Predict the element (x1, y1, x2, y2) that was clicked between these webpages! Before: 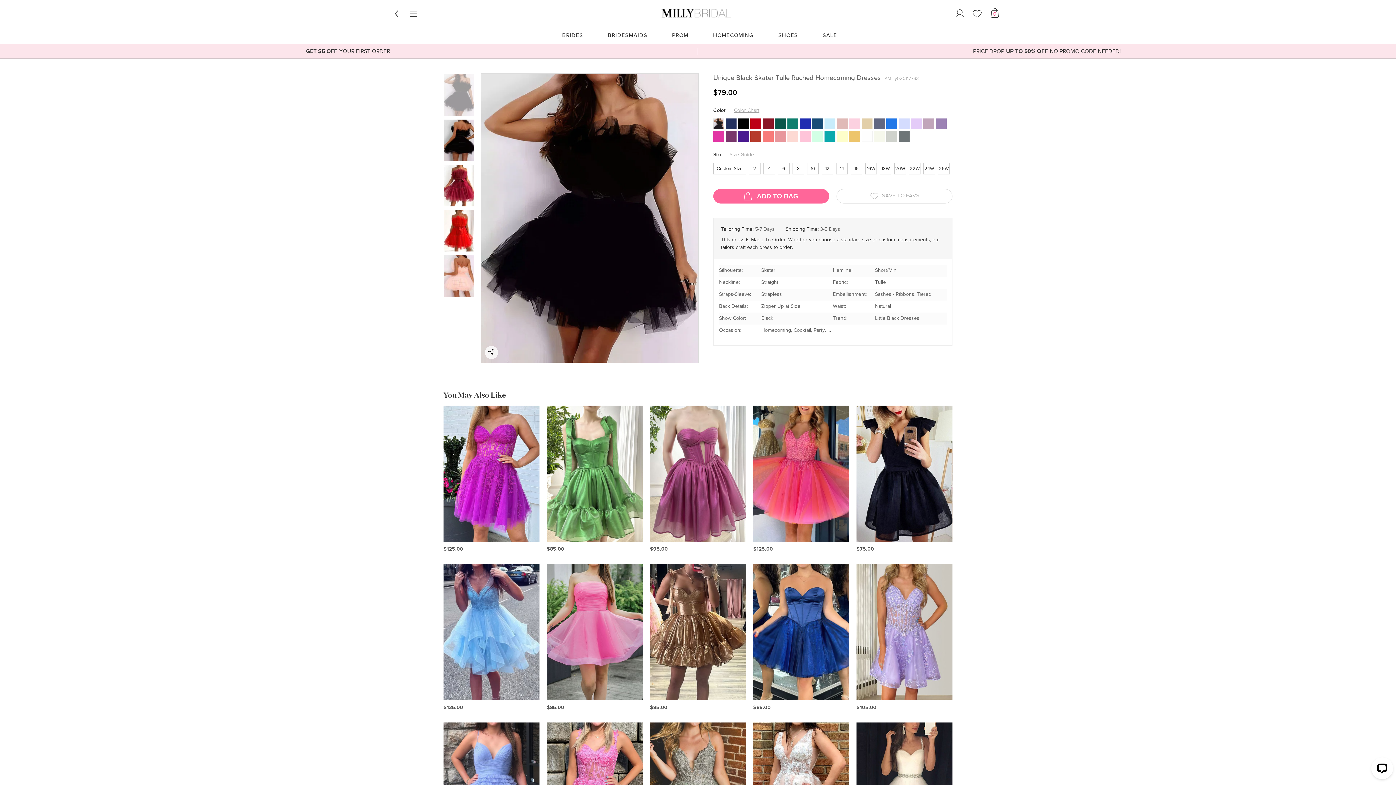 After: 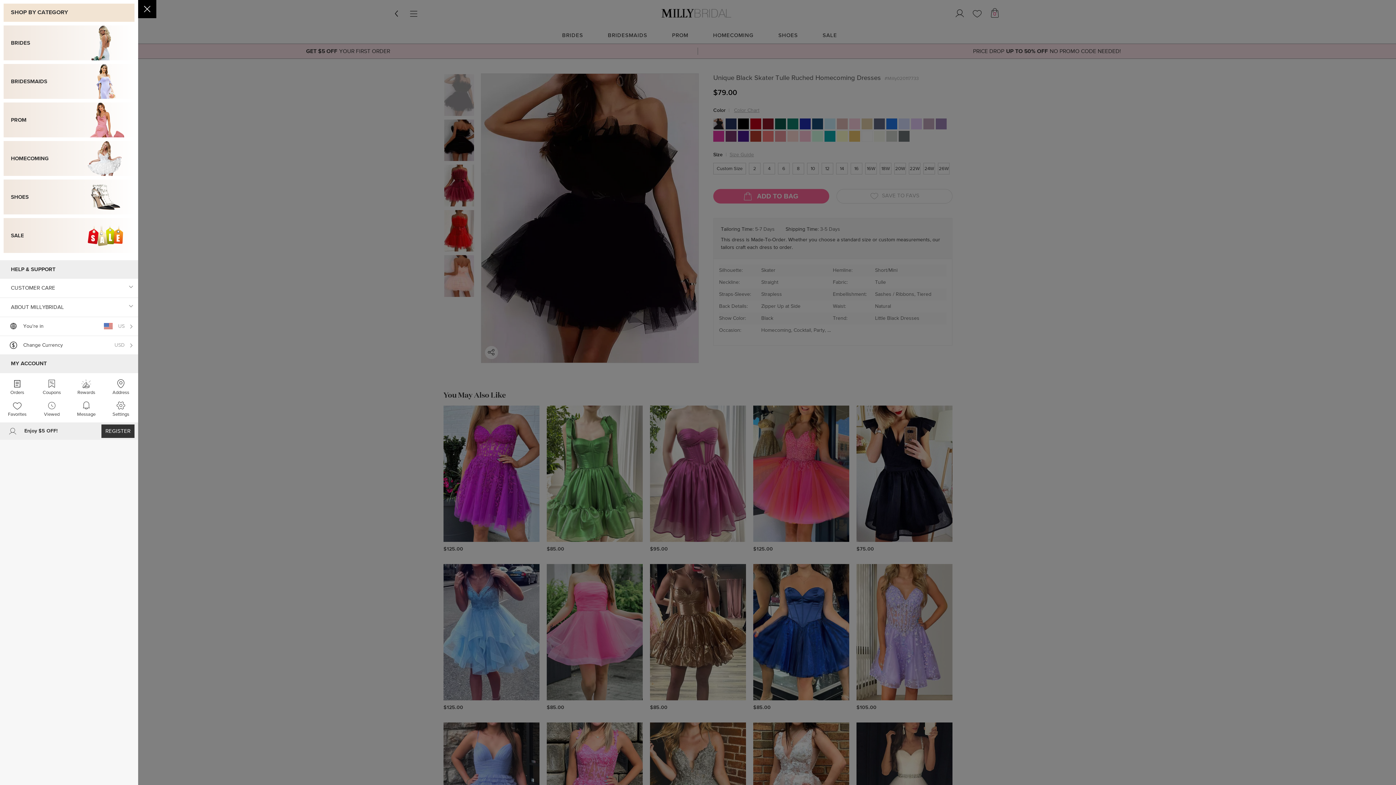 Action: bbox: (410, 0, 427, 26)